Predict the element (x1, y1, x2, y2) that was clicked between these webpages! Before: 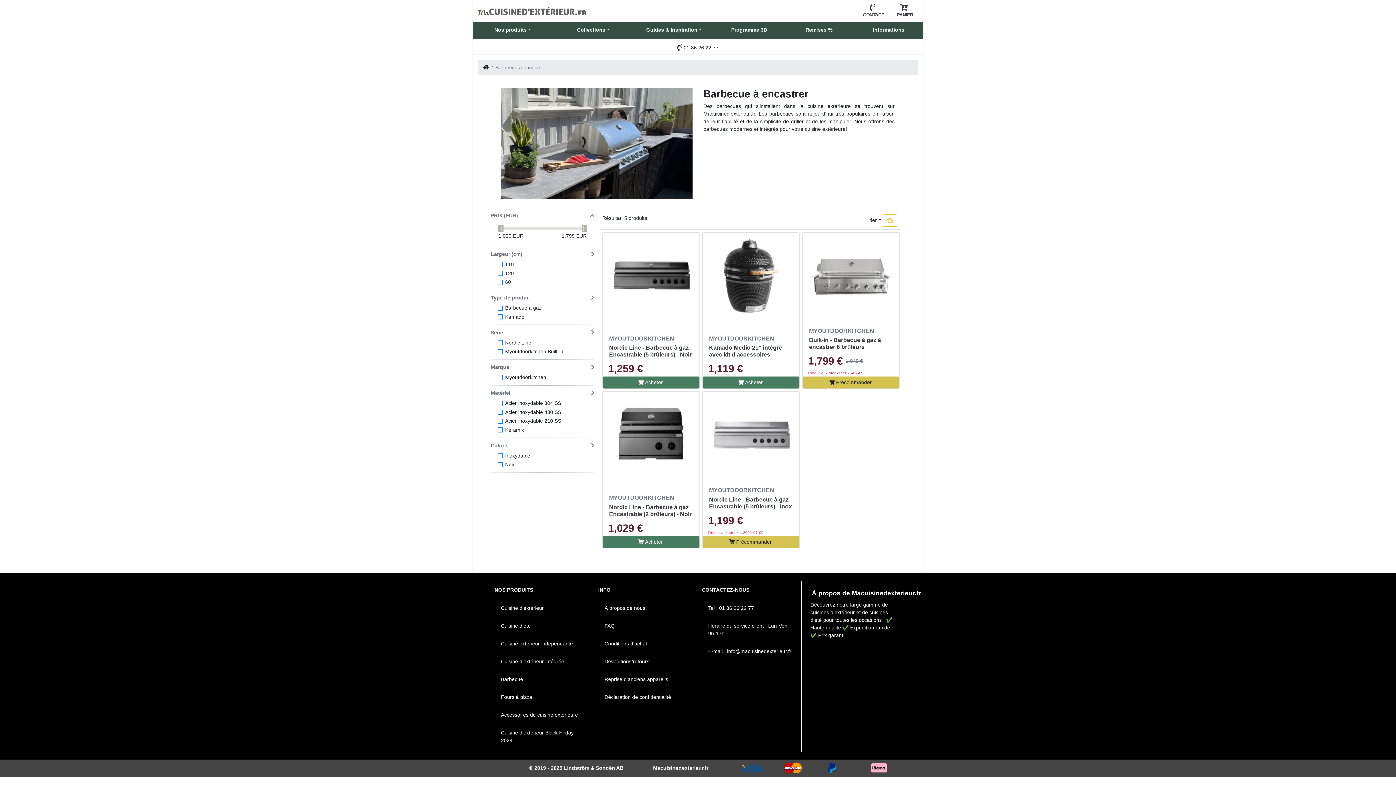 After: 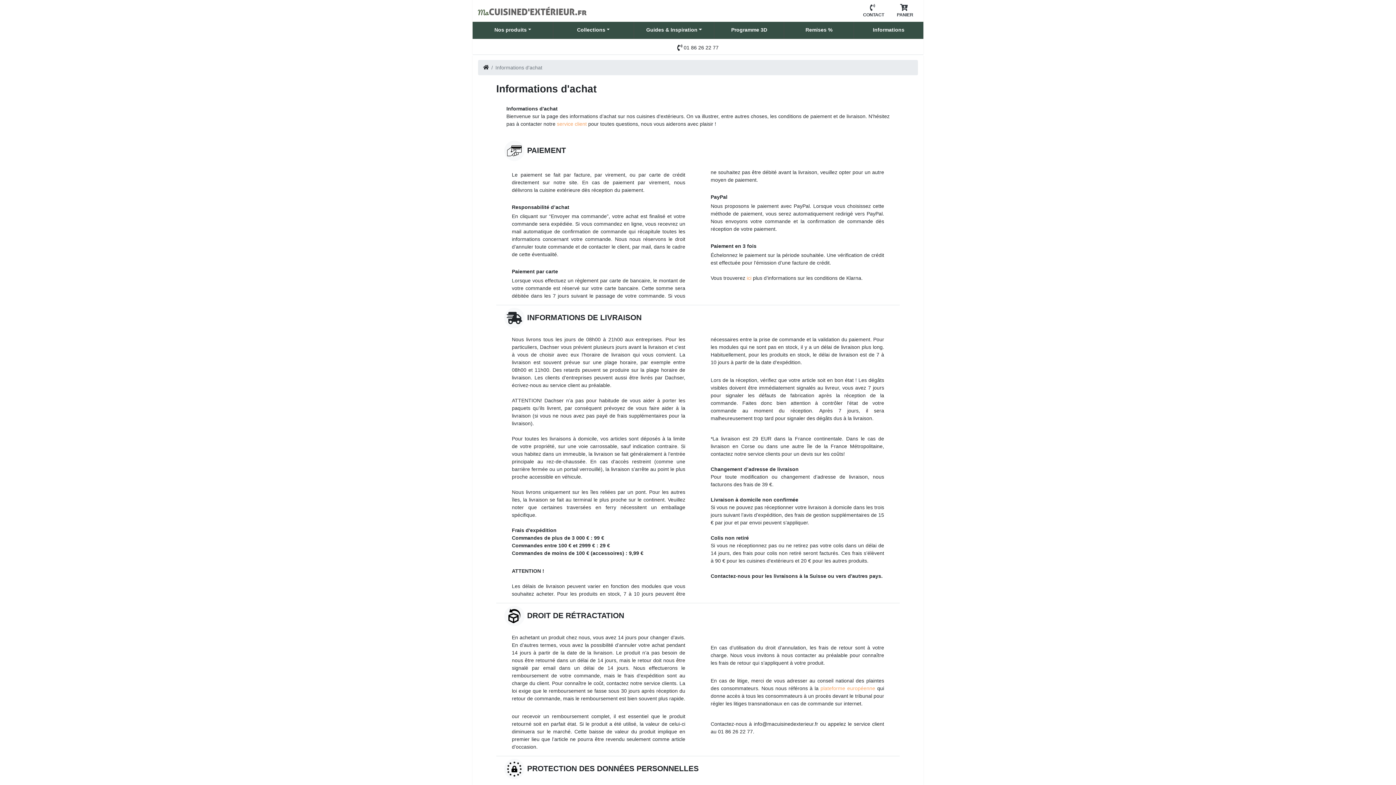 Action: label: MasterCard bbox: (781, 762, 804, 773)